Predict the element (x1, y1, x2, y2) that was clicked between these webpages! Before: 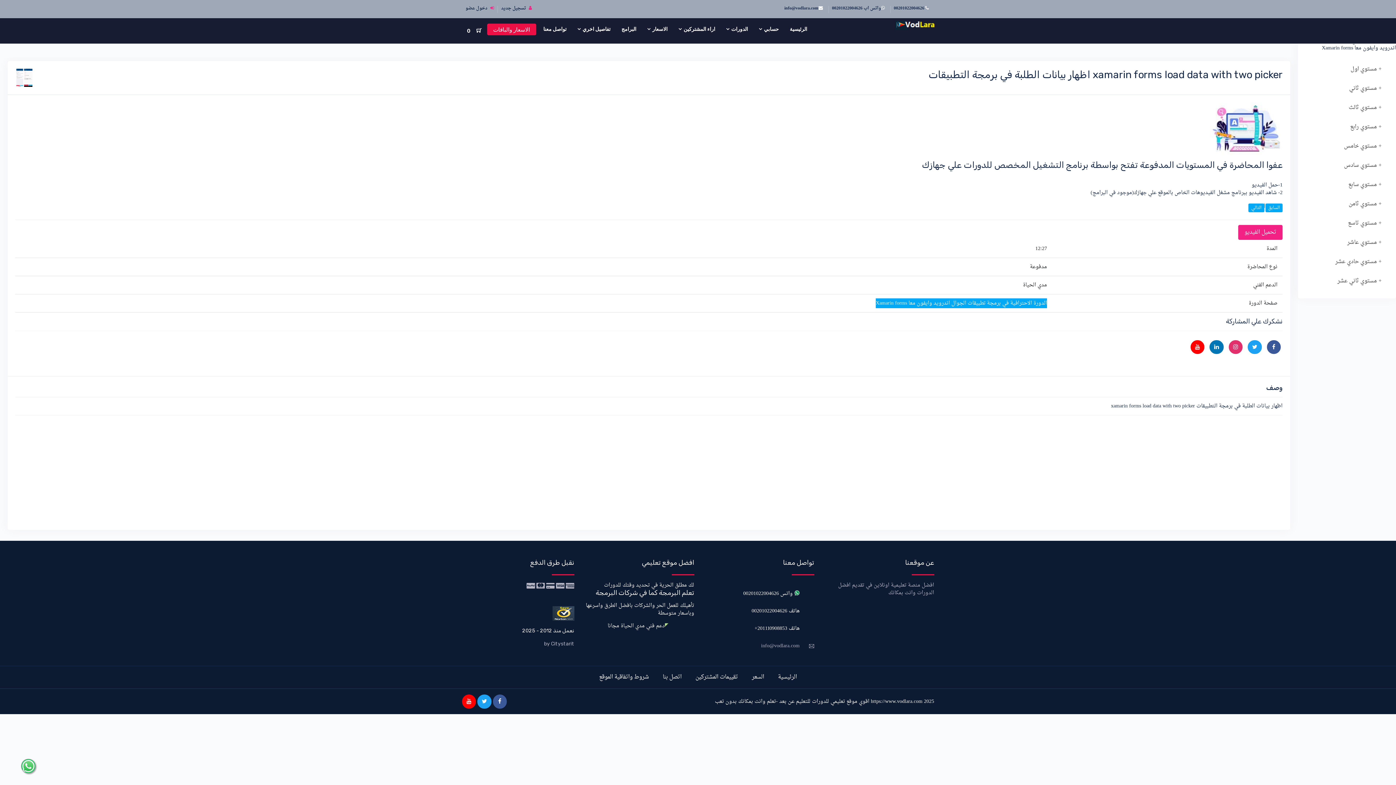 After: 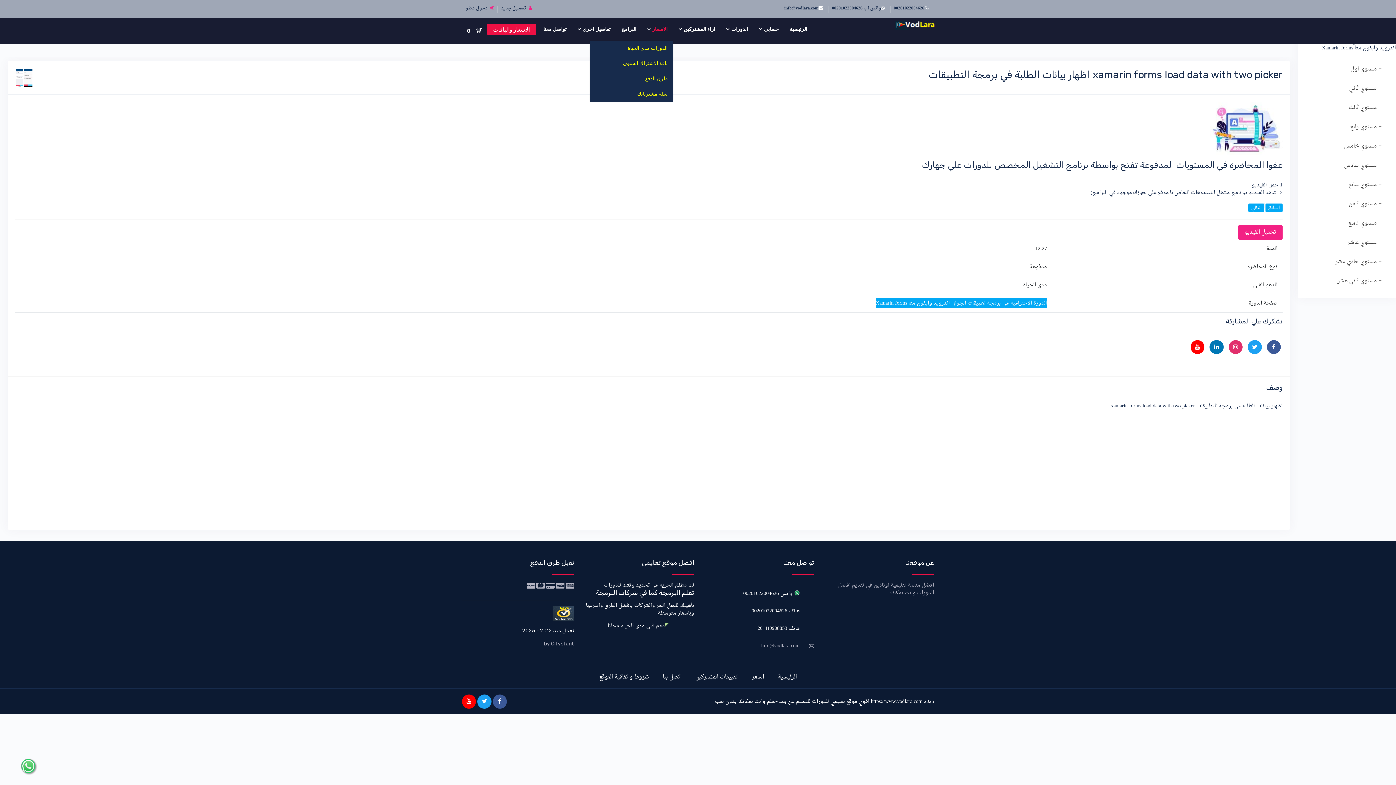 Action: bbox: (647, 18, 667, 40) label: الاسعار